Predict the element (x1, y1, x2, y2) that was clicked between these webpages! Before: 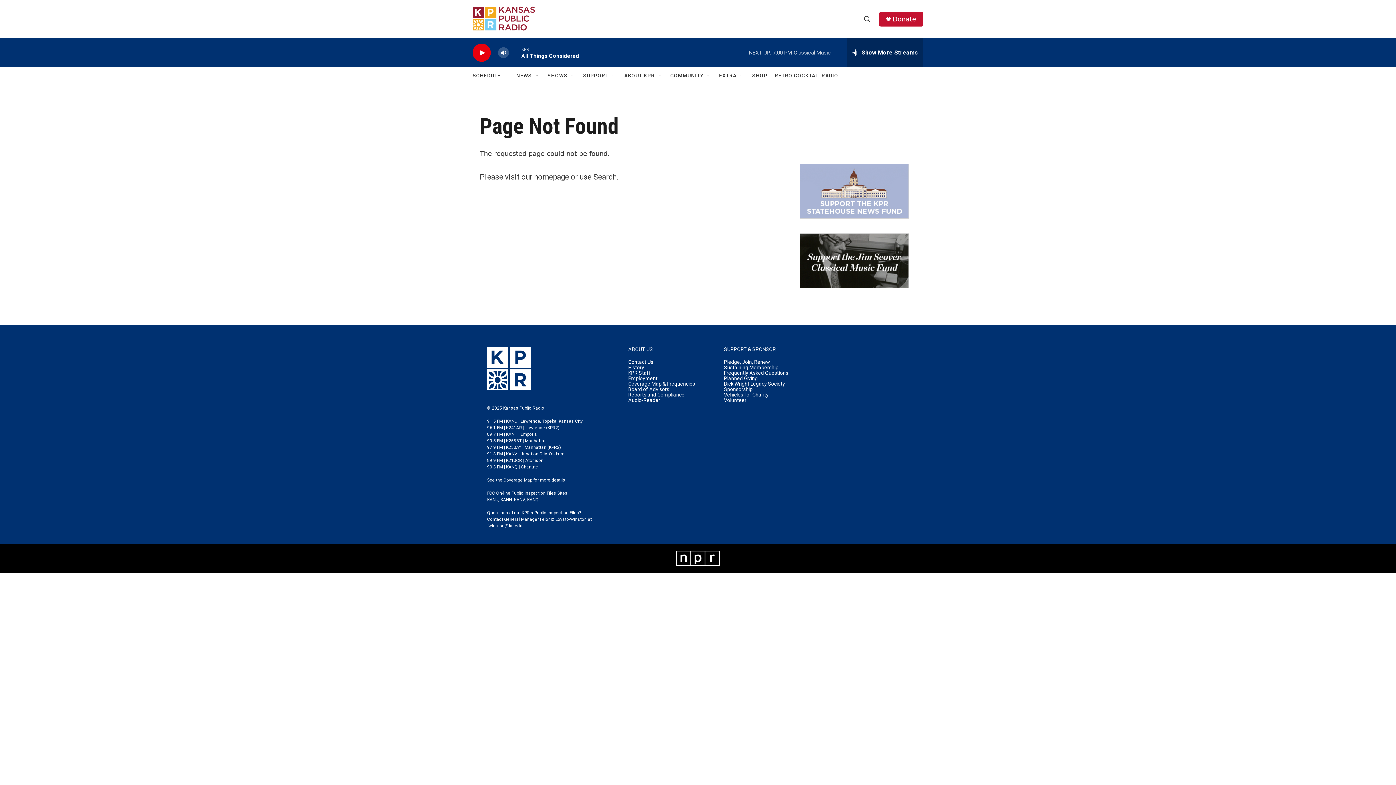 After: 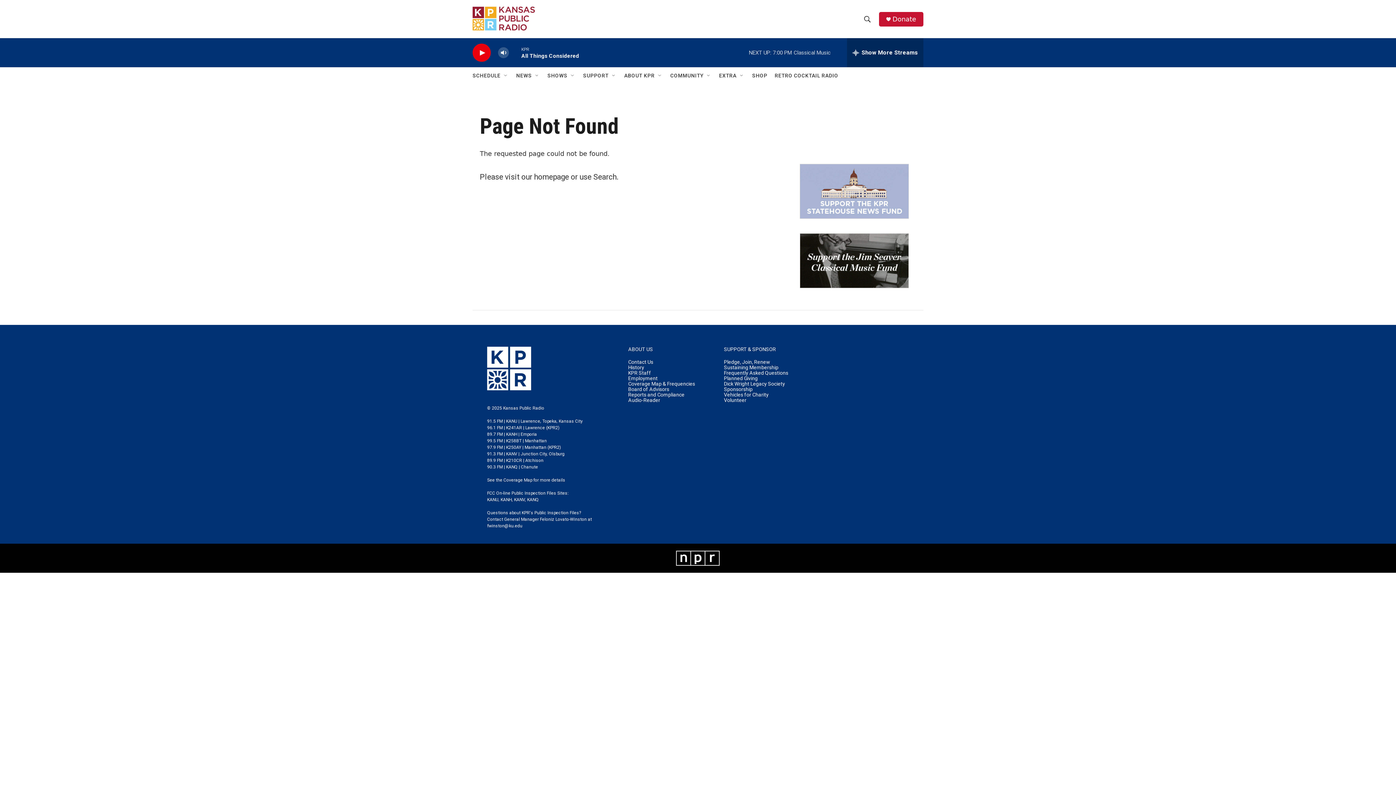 Action: bbox: (514, 497, 525, 502) label: KANV